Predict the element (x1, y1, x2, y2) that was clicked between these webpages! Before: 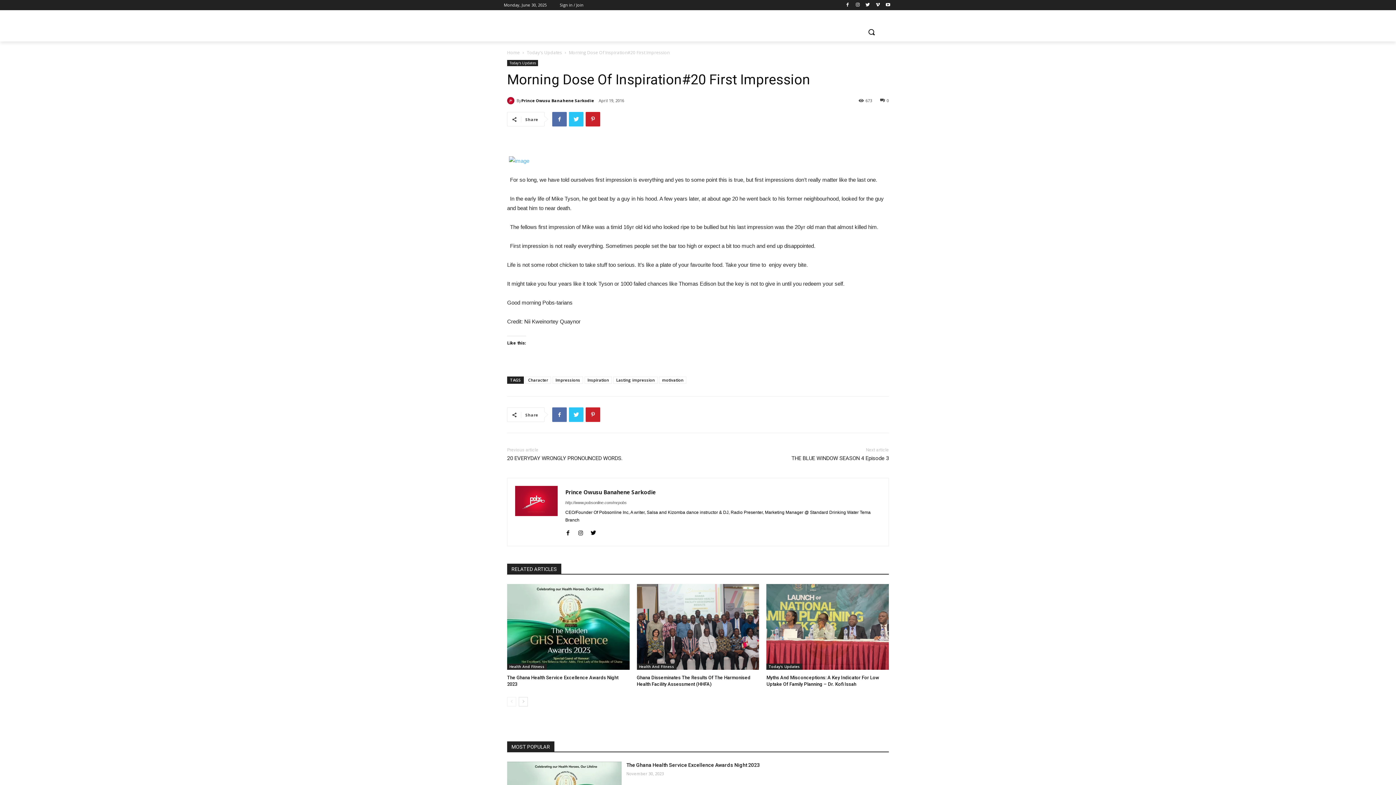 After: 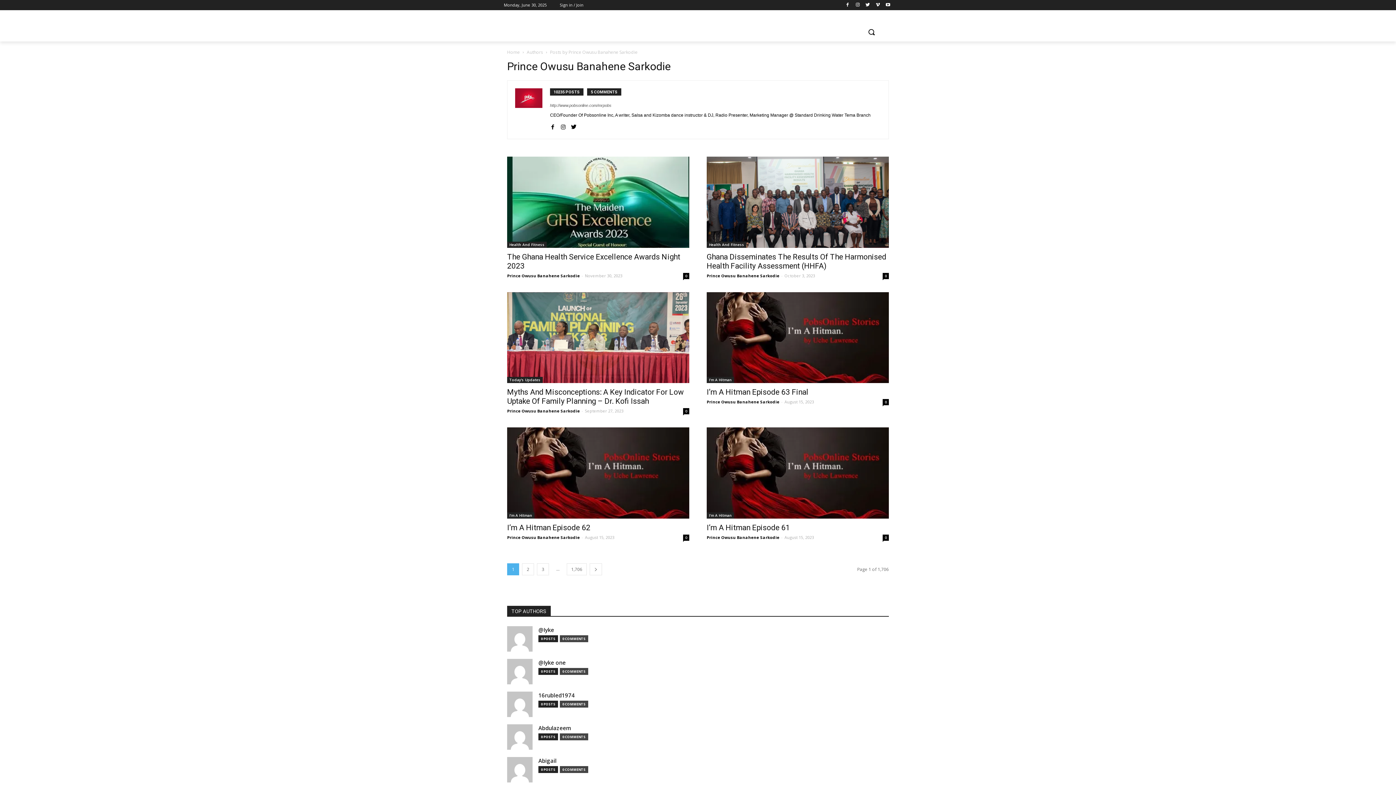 Action: bbox: (515, 486, 557, 538)